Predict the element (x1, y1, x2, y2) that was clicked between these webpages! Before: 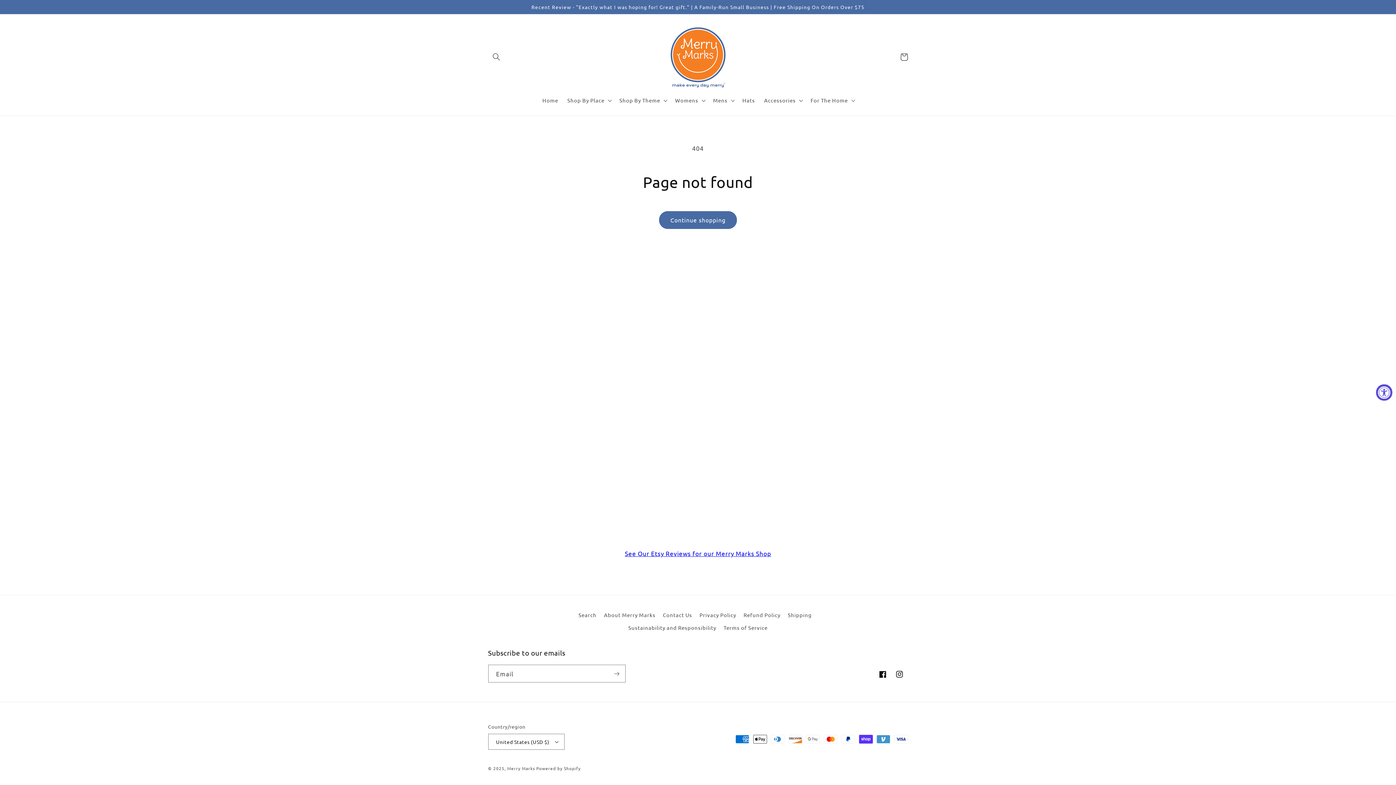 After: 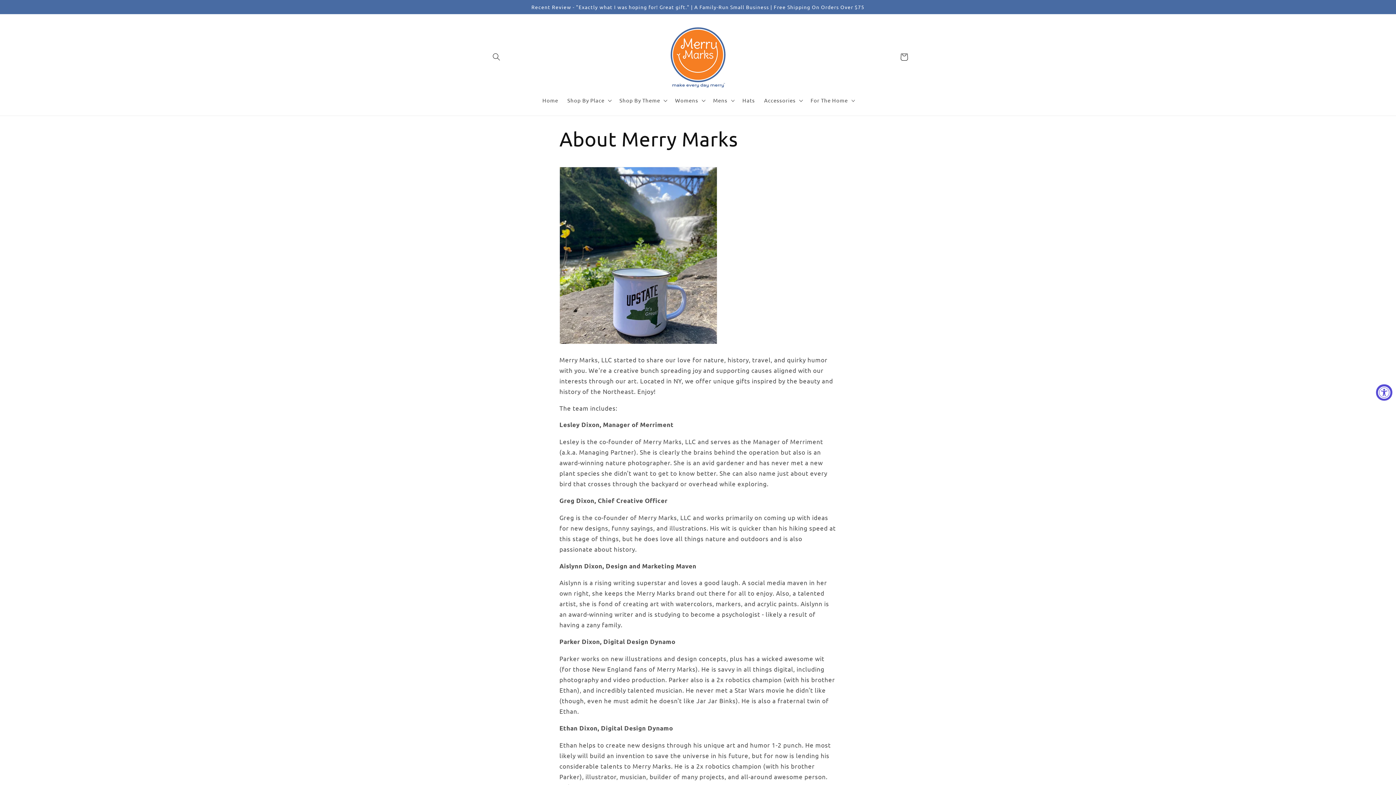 Action: bbox: (604, 608, 655, 621) label: About Merry Marks